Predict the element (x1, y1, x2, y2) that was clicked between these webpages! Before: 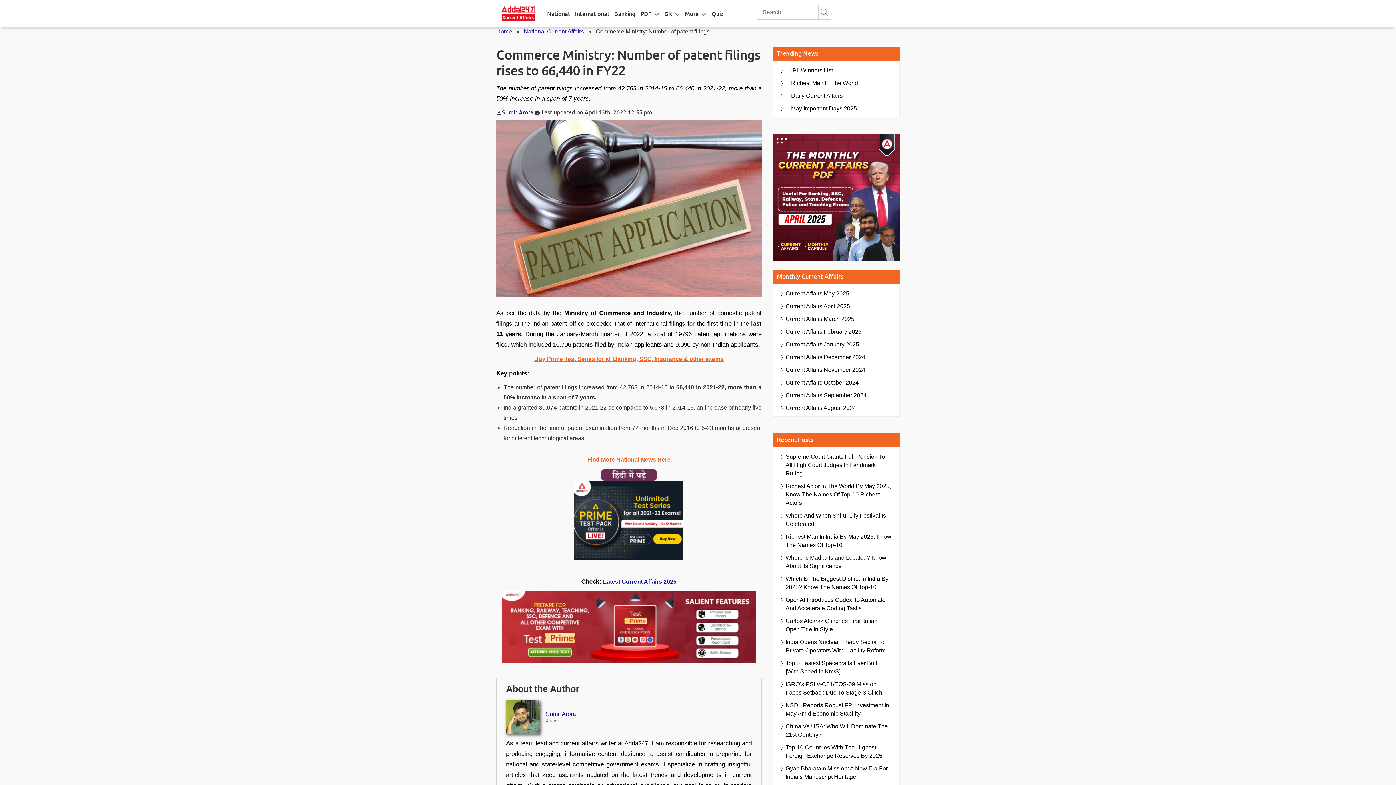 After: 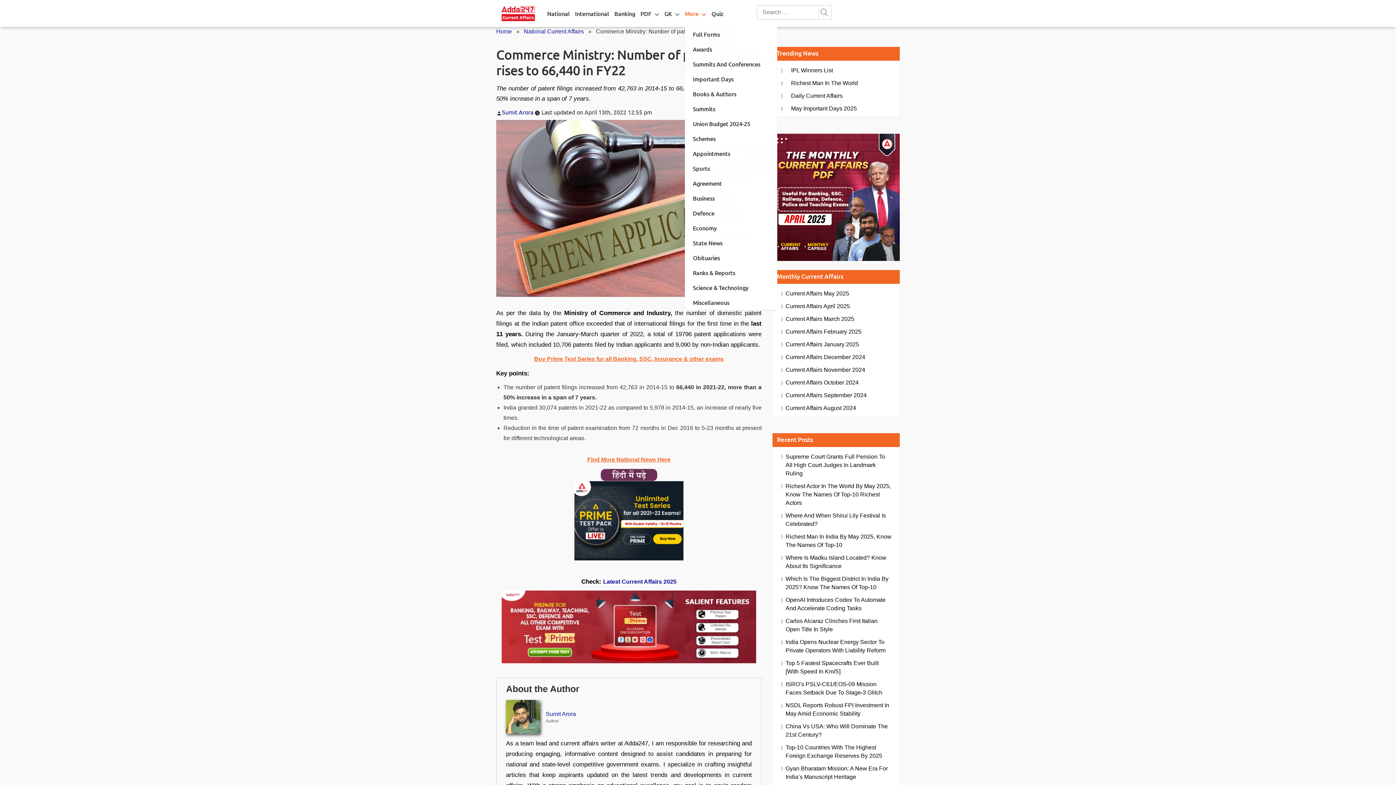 Action: bbox: (685, 0, 698, 26) label: More